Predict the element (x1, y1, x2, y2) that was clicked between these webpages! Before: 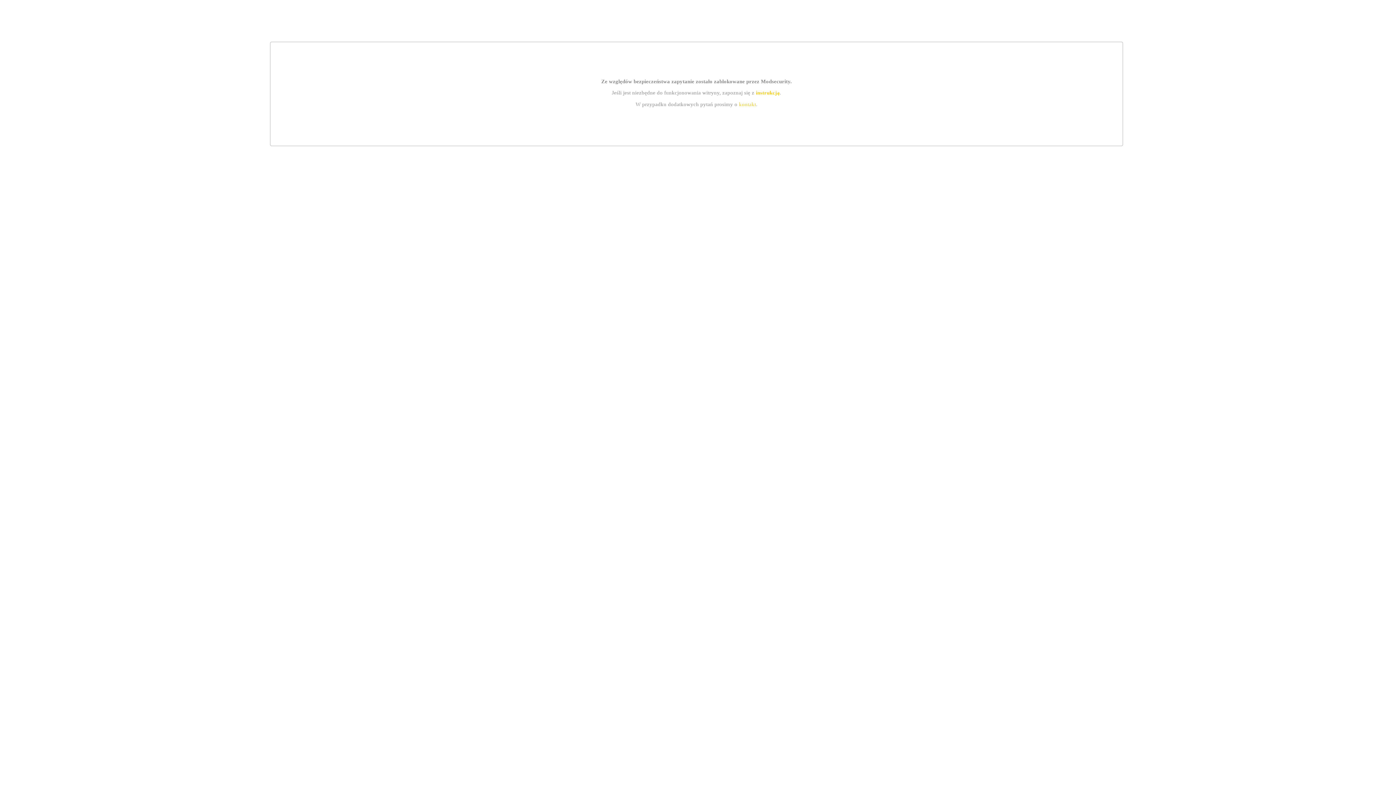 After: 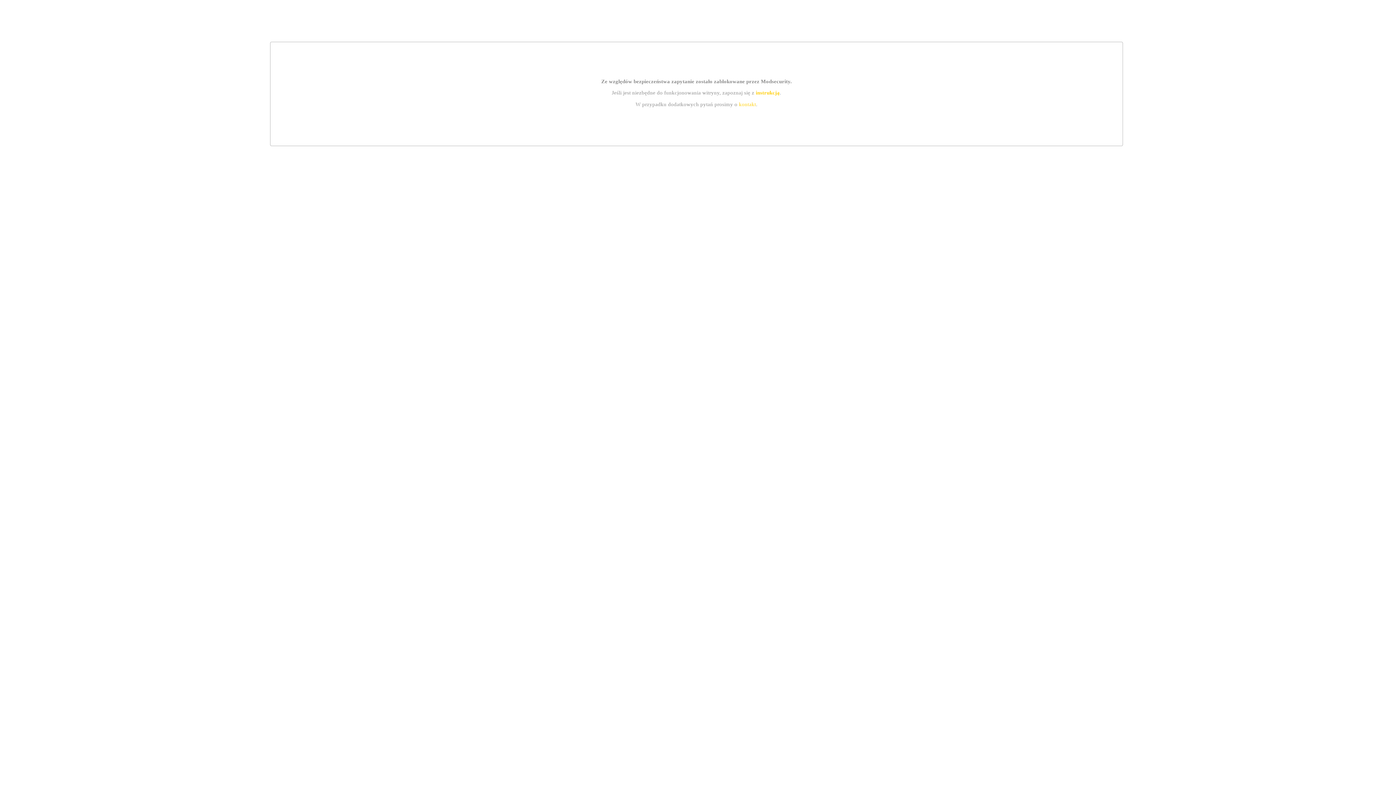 Action: bbox: (755, 89, 779, 95) label: instrukcją